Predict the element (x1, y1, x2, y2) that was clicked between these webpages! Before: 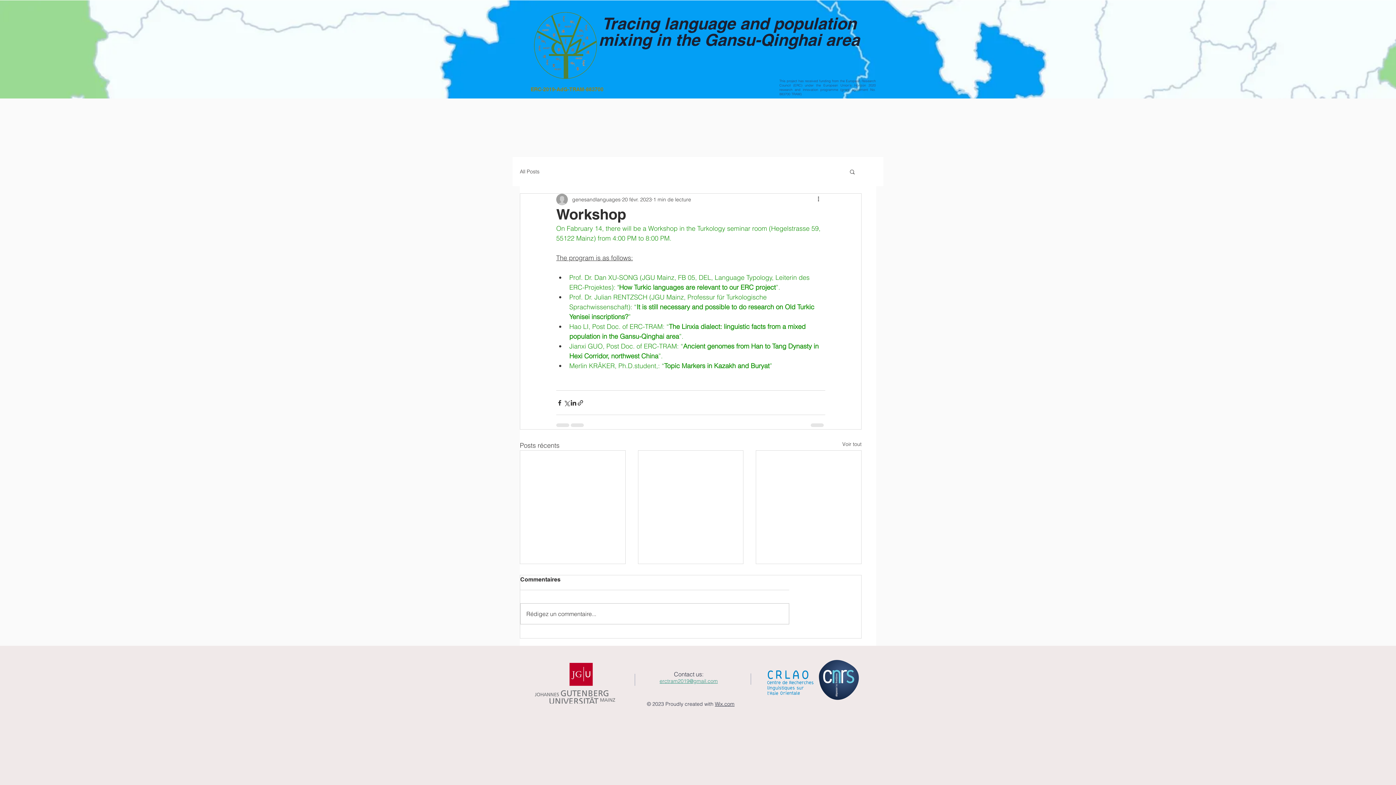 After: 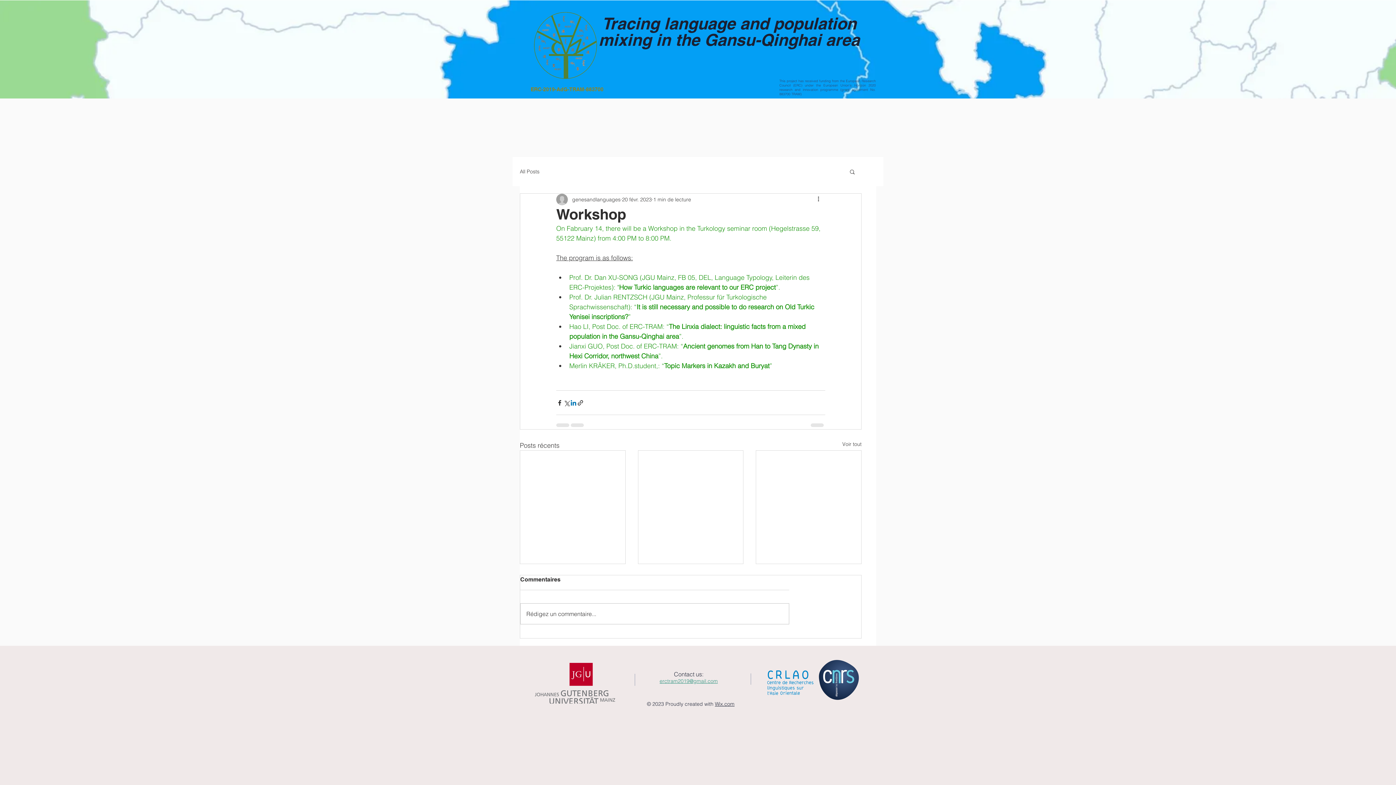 Action: label: Partager via LinkedIn bbox: (570, 399, 577, 406)